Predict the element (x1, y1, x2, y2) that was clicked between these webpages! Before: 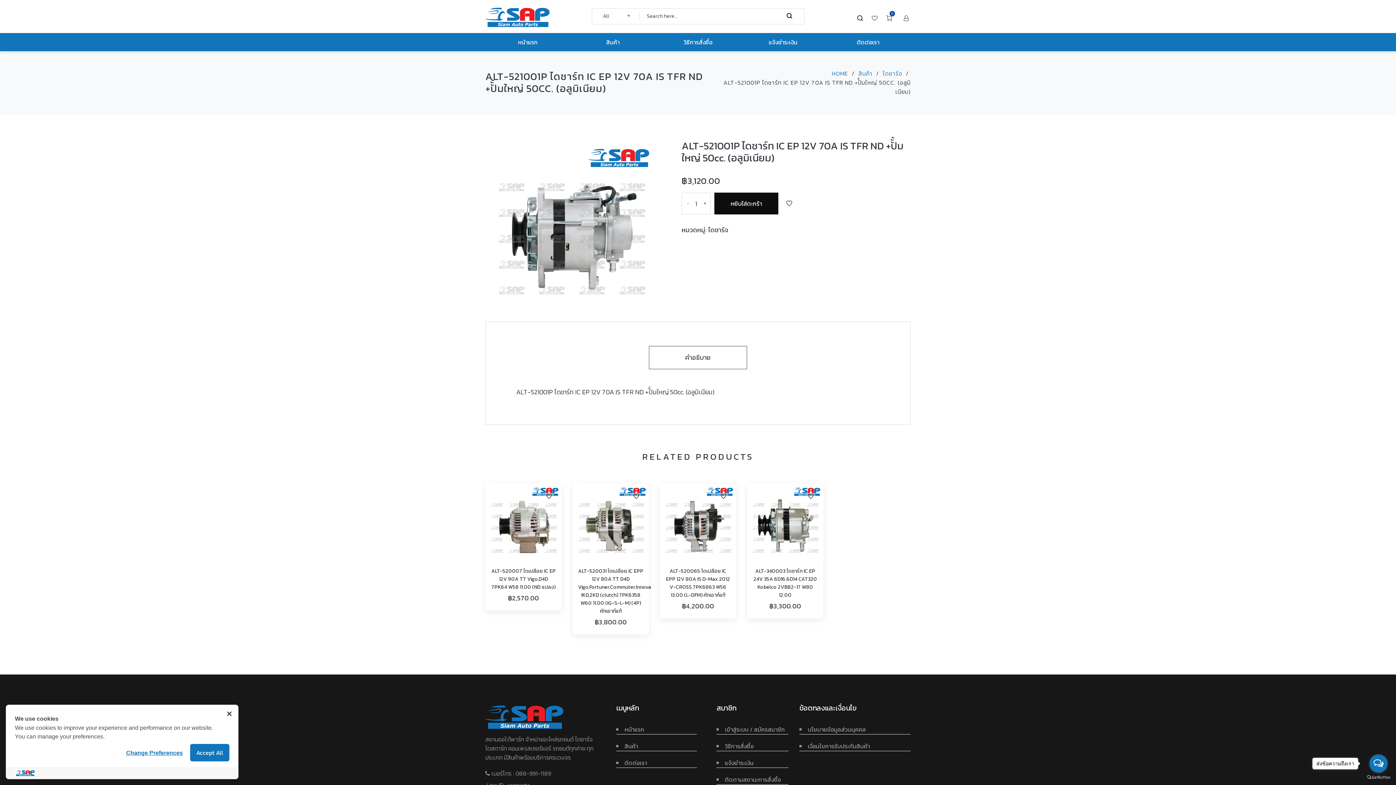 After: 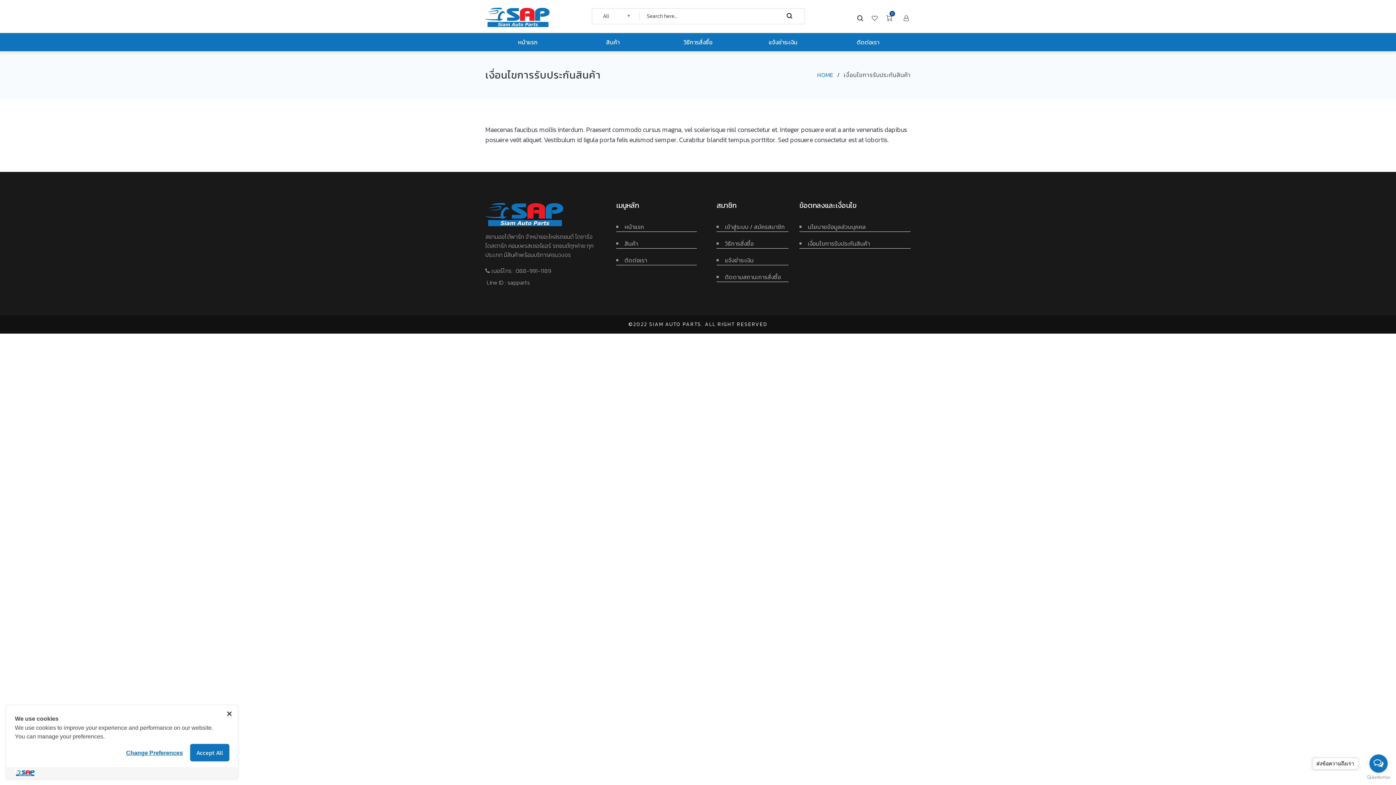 Action: bbox: (808, 742, 870, 750) label: เงื่อนไขการรับประกันสินค้า